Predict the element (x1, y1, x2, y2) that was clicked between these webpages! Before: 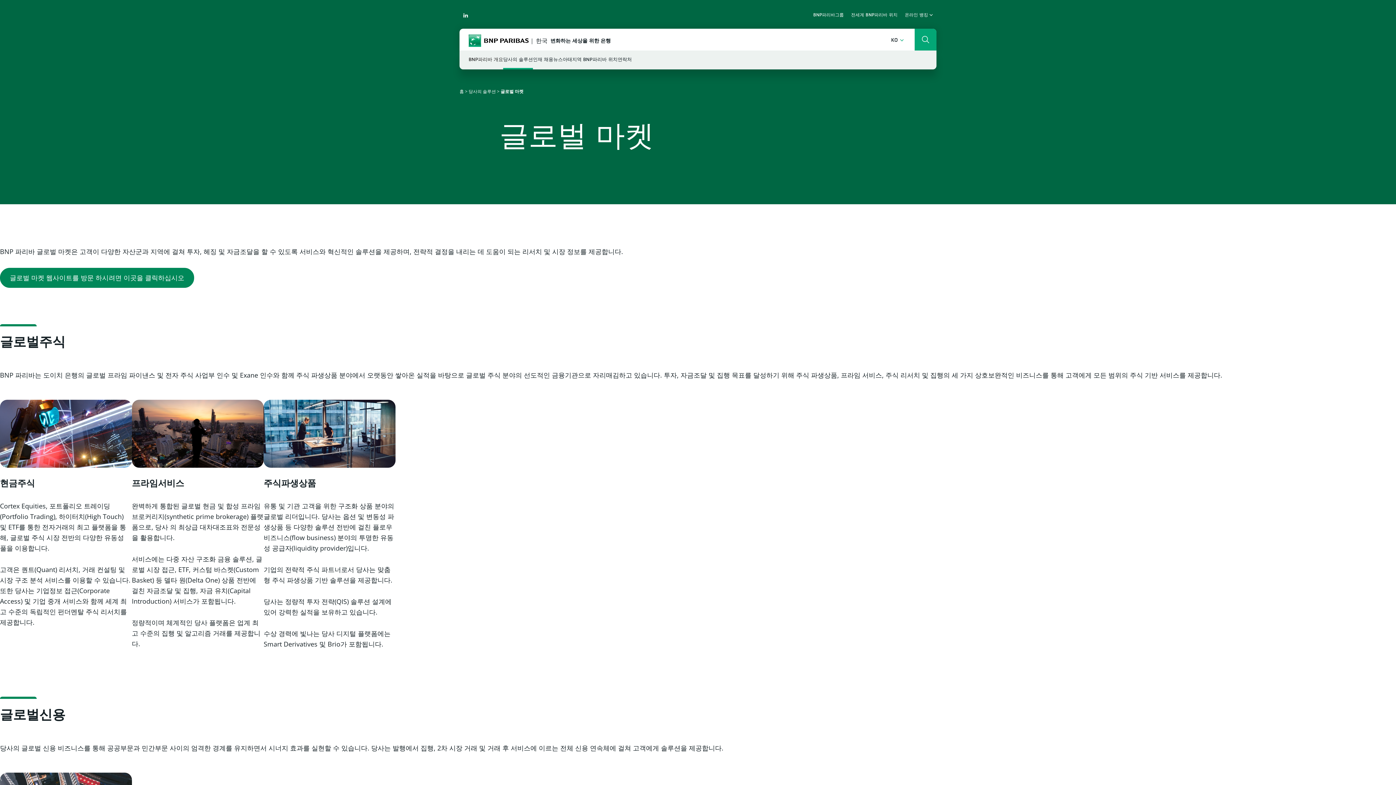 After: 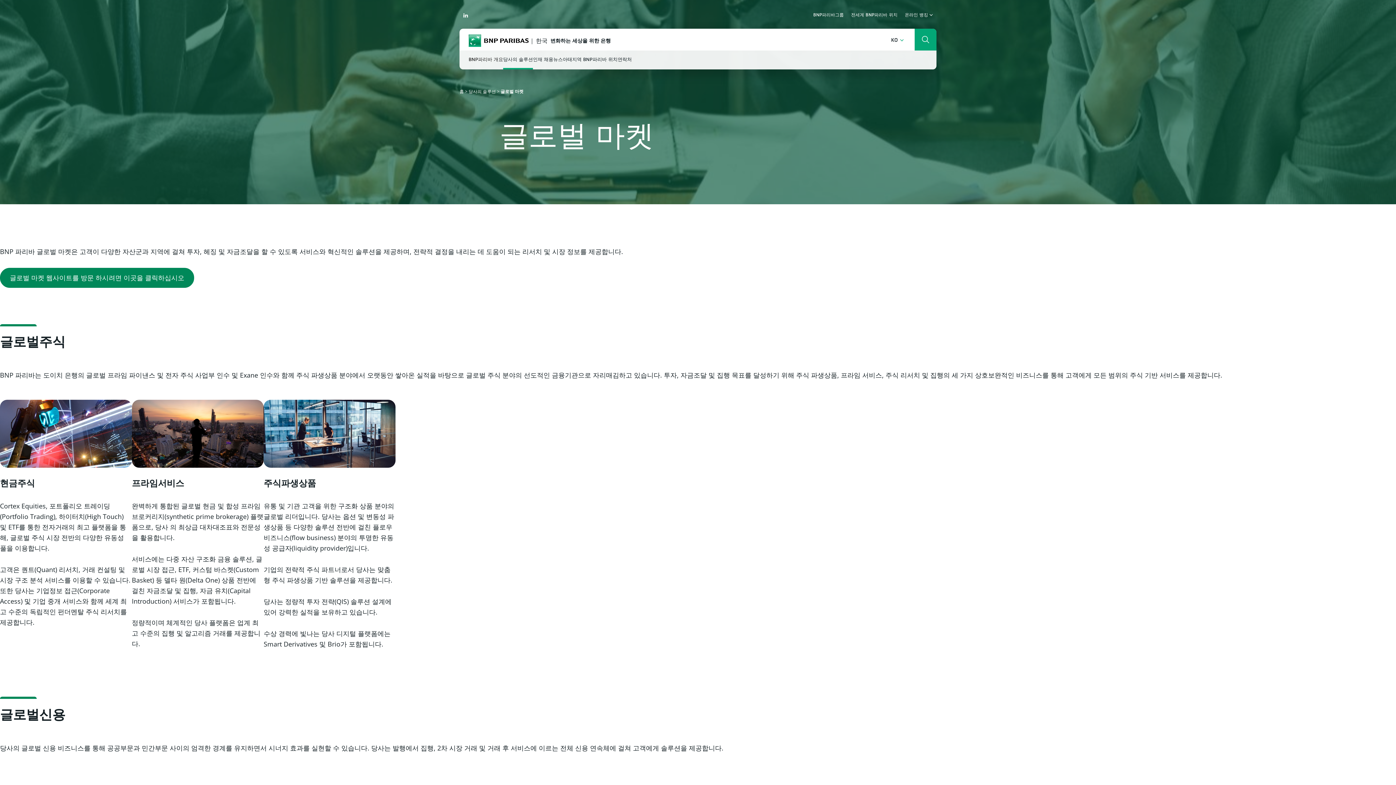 Action: label: LINKEDIN bbox: (459, 9, 472, 21)